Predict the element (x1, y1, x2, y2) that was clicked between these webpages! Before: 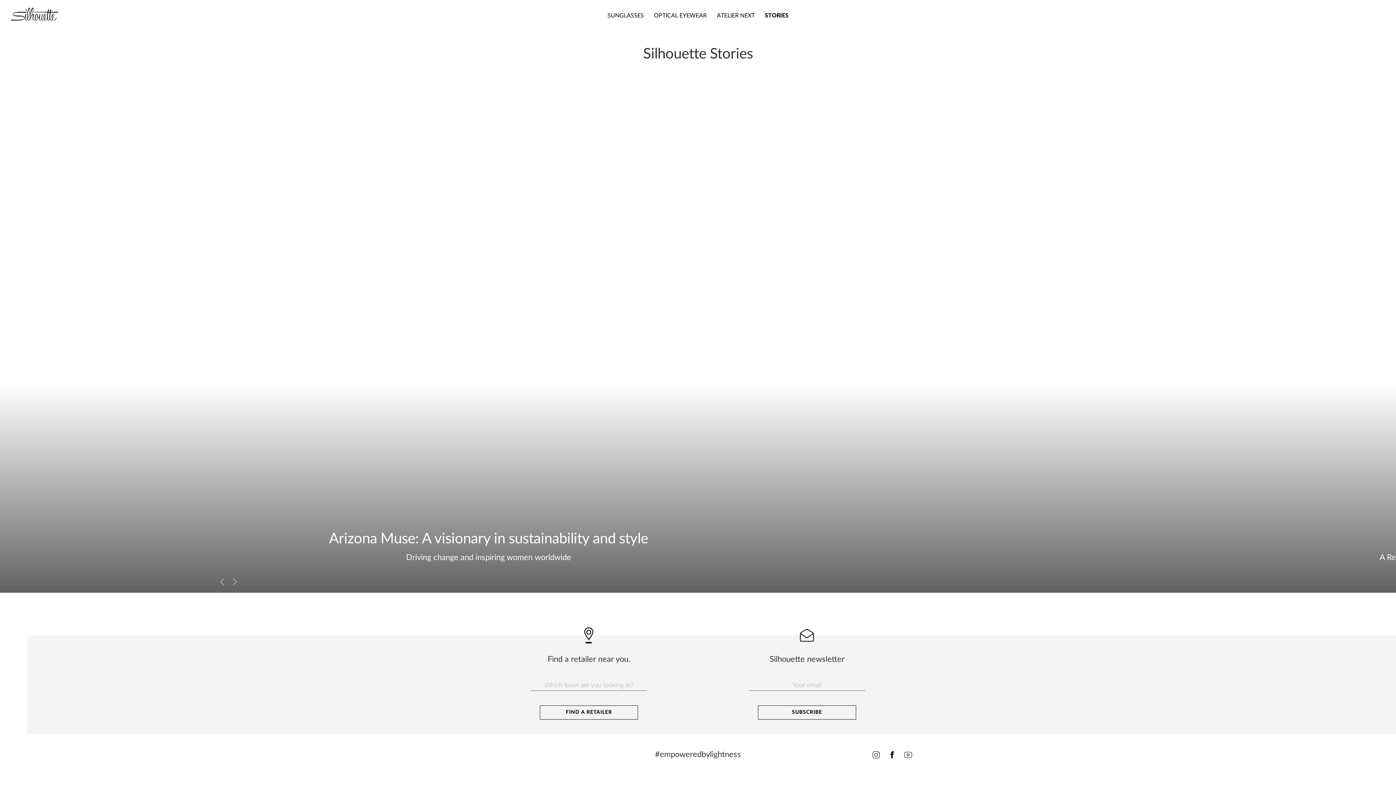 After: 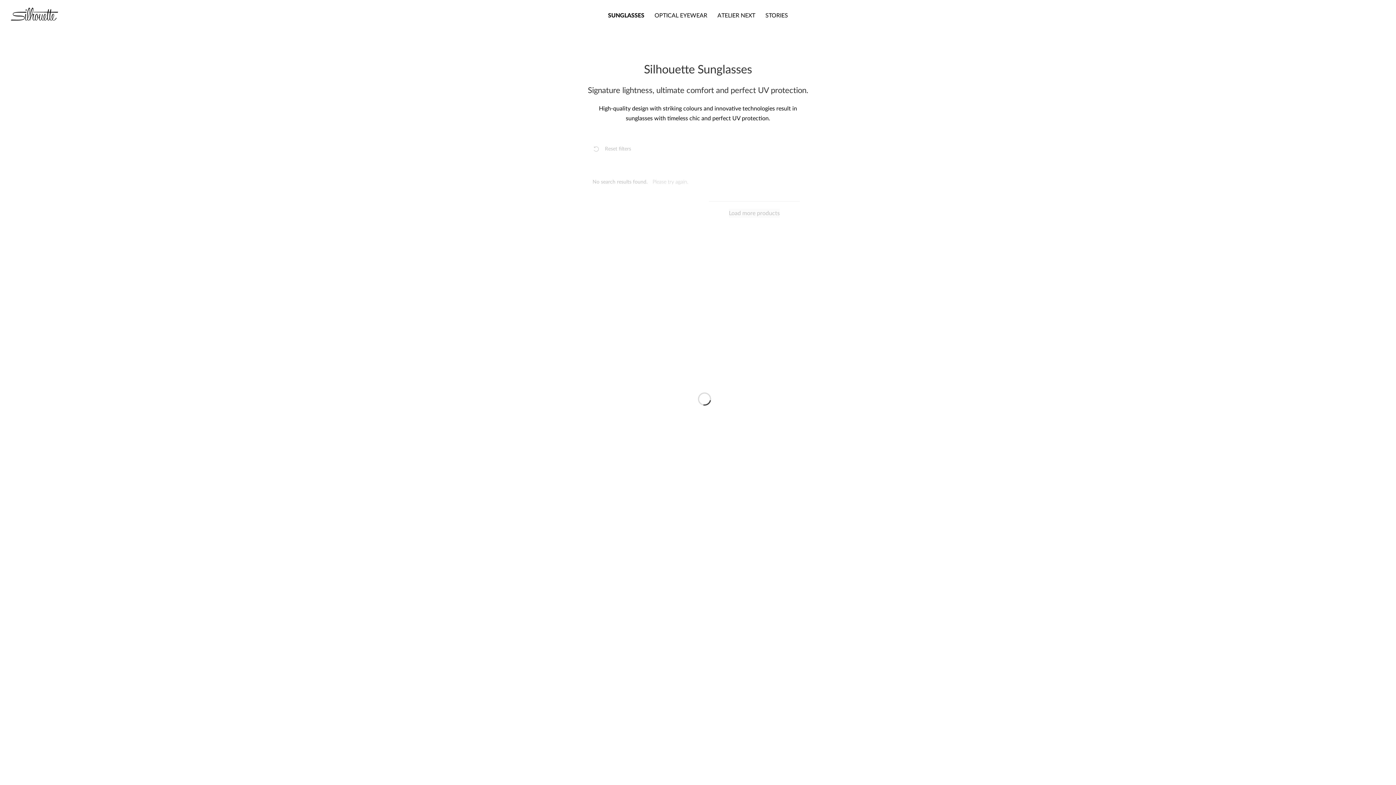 Action: bbox: (602, 0, 649, 30) label: SUNGLASSES